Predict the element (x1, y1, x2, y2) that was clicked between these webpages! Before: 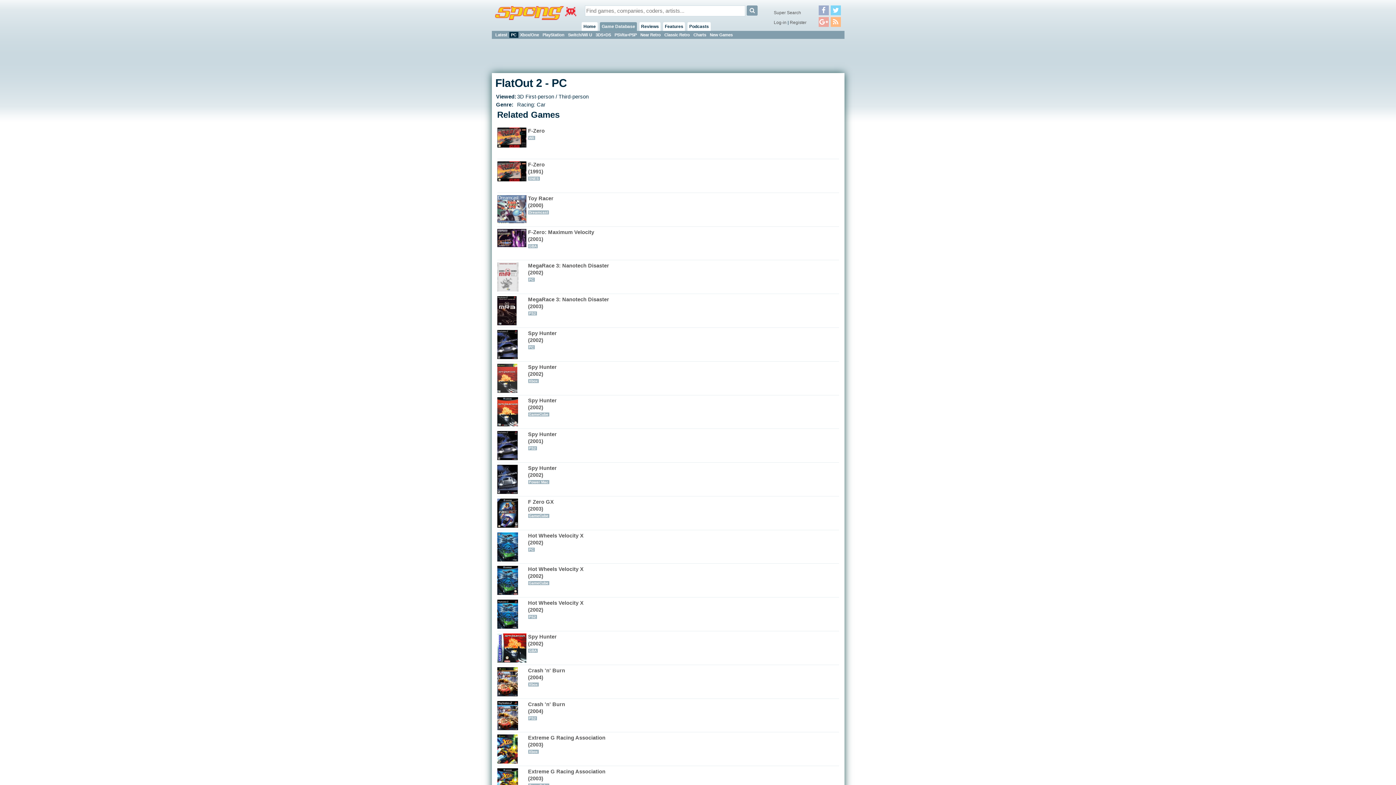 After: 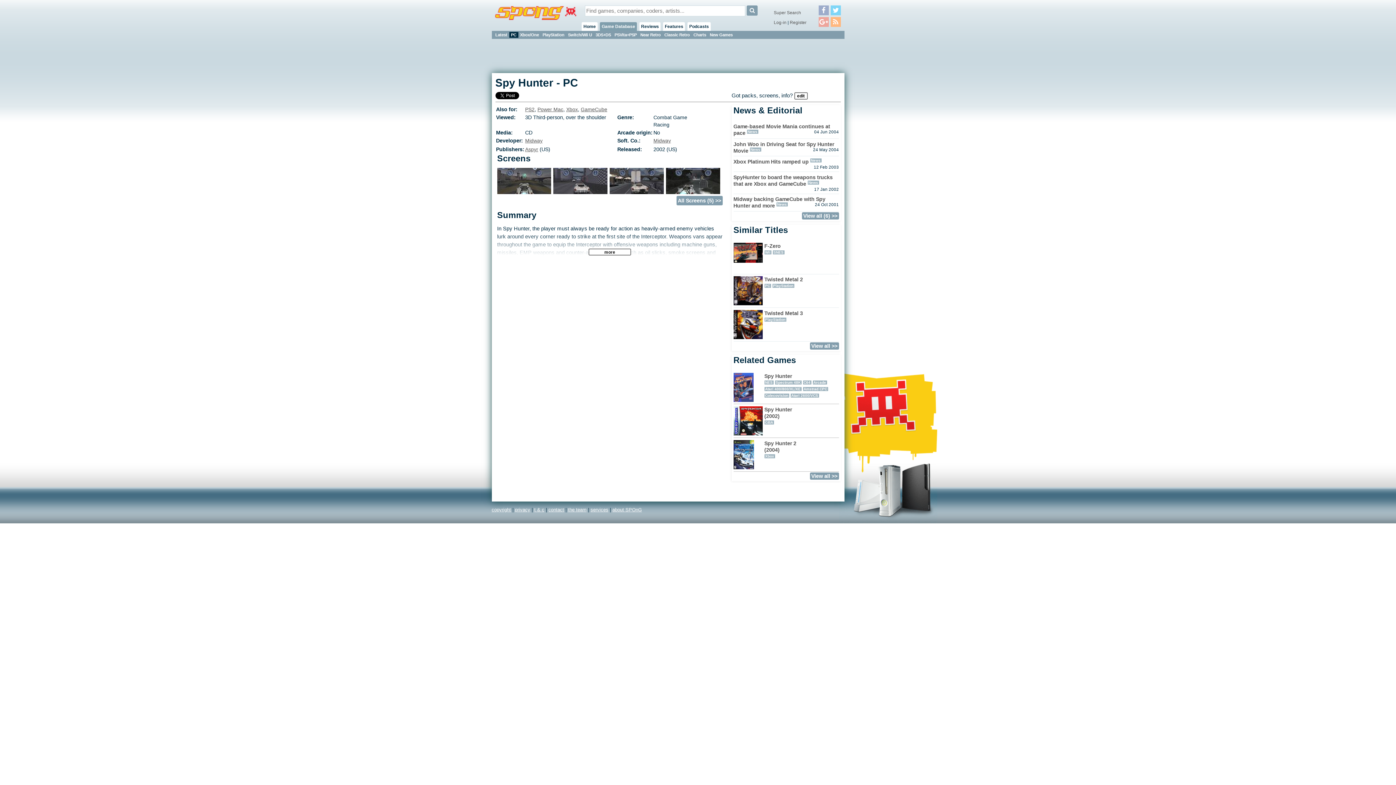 Action: label: Spy Hunter
(2002)
PC bbox: (528, 330, 556, 351)